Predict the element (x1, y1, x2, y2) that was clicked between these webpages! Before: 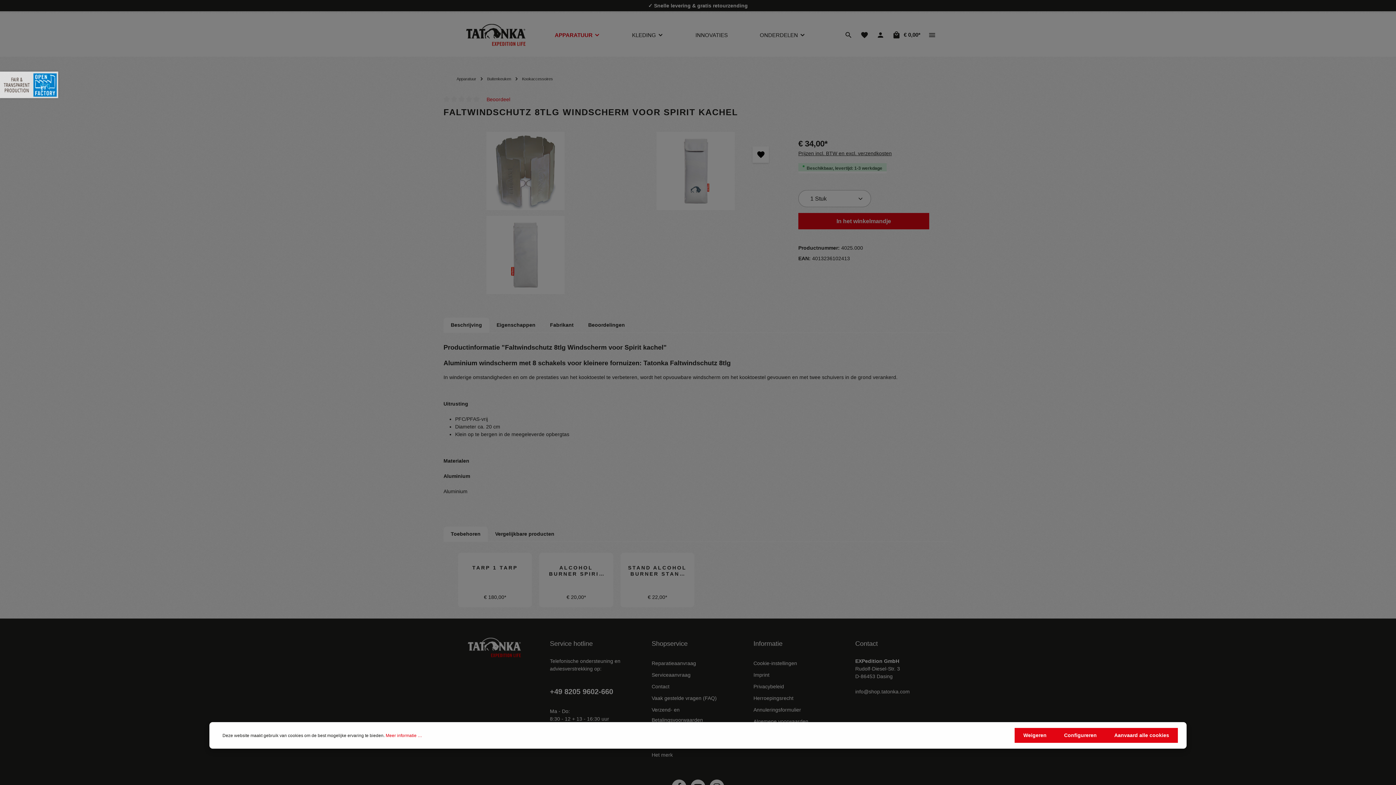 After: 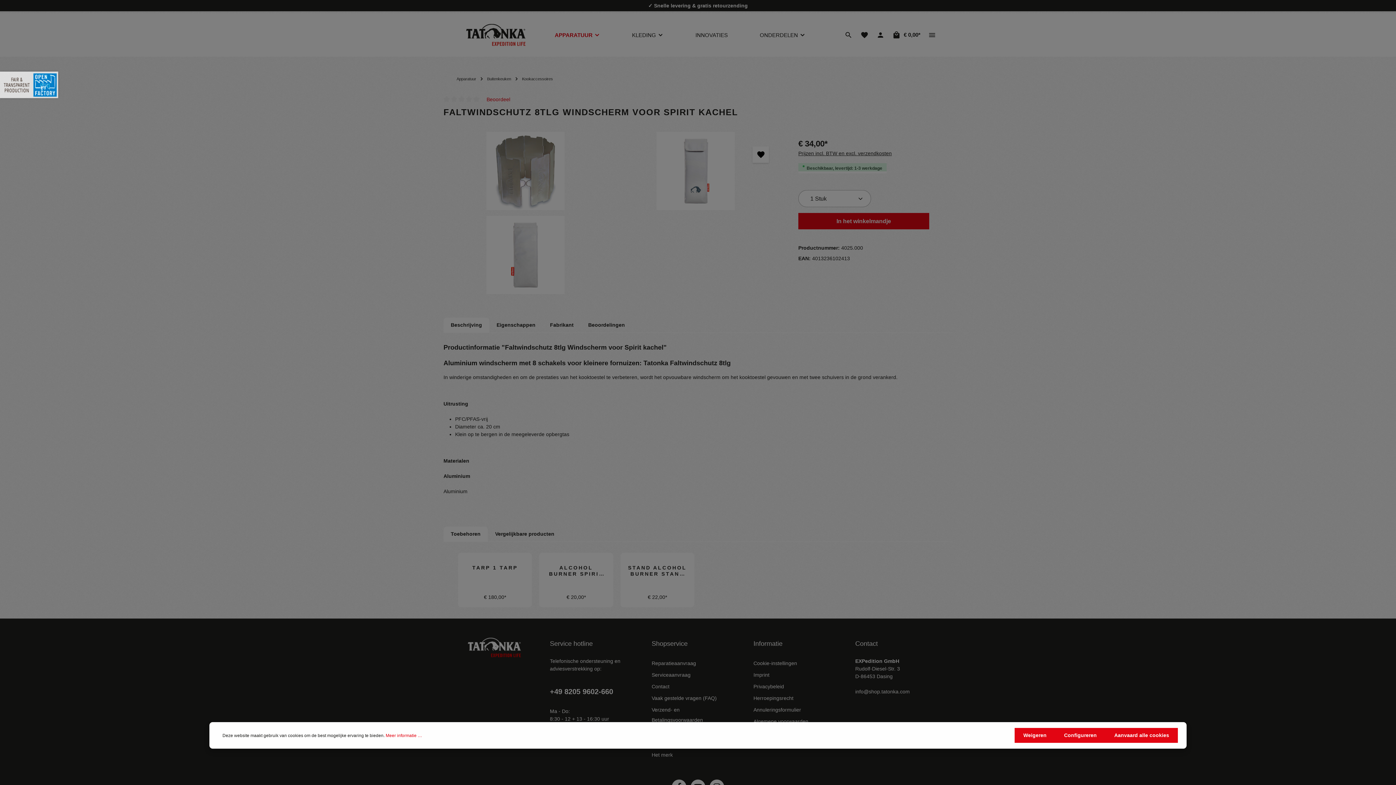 Action: label: Open Factory by Tatonka bbox: (0, 69, 62, 101)